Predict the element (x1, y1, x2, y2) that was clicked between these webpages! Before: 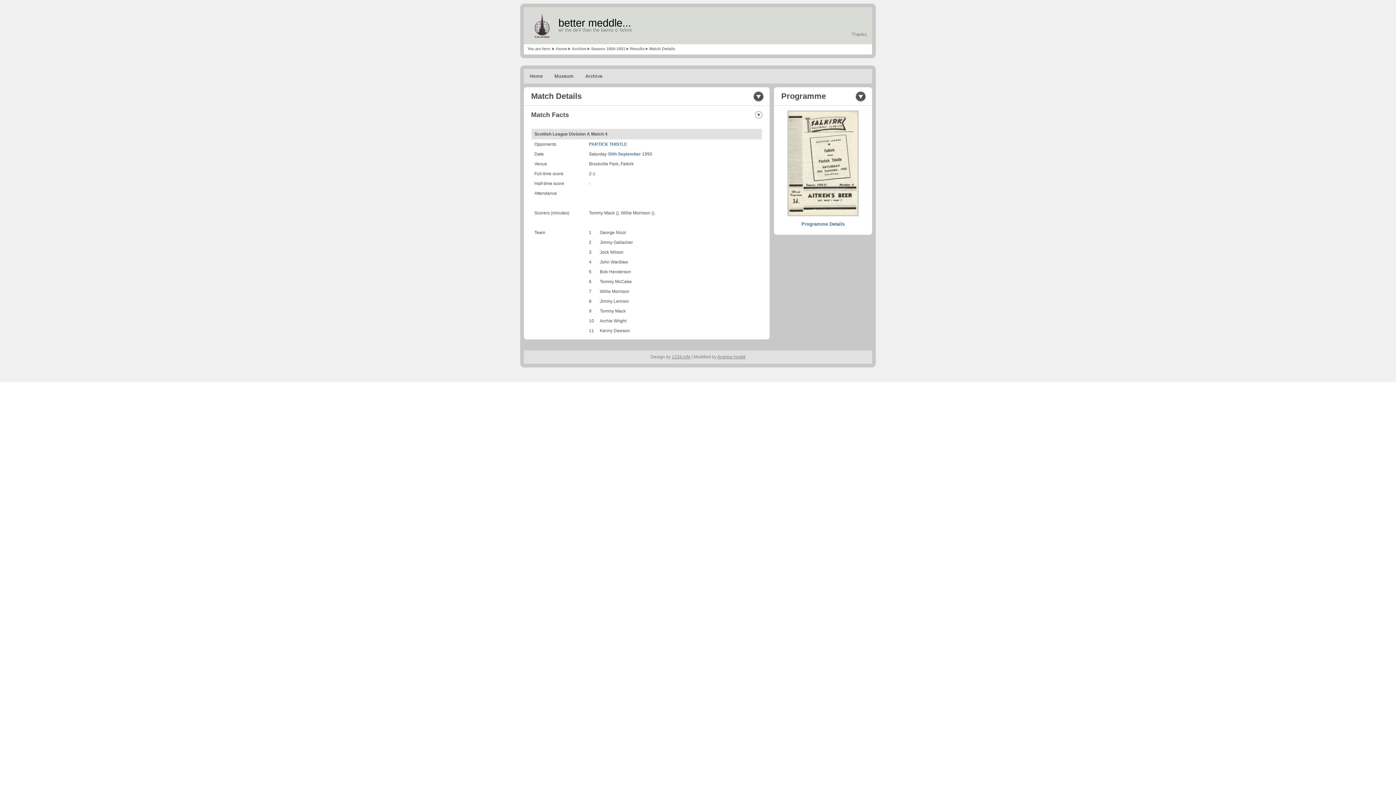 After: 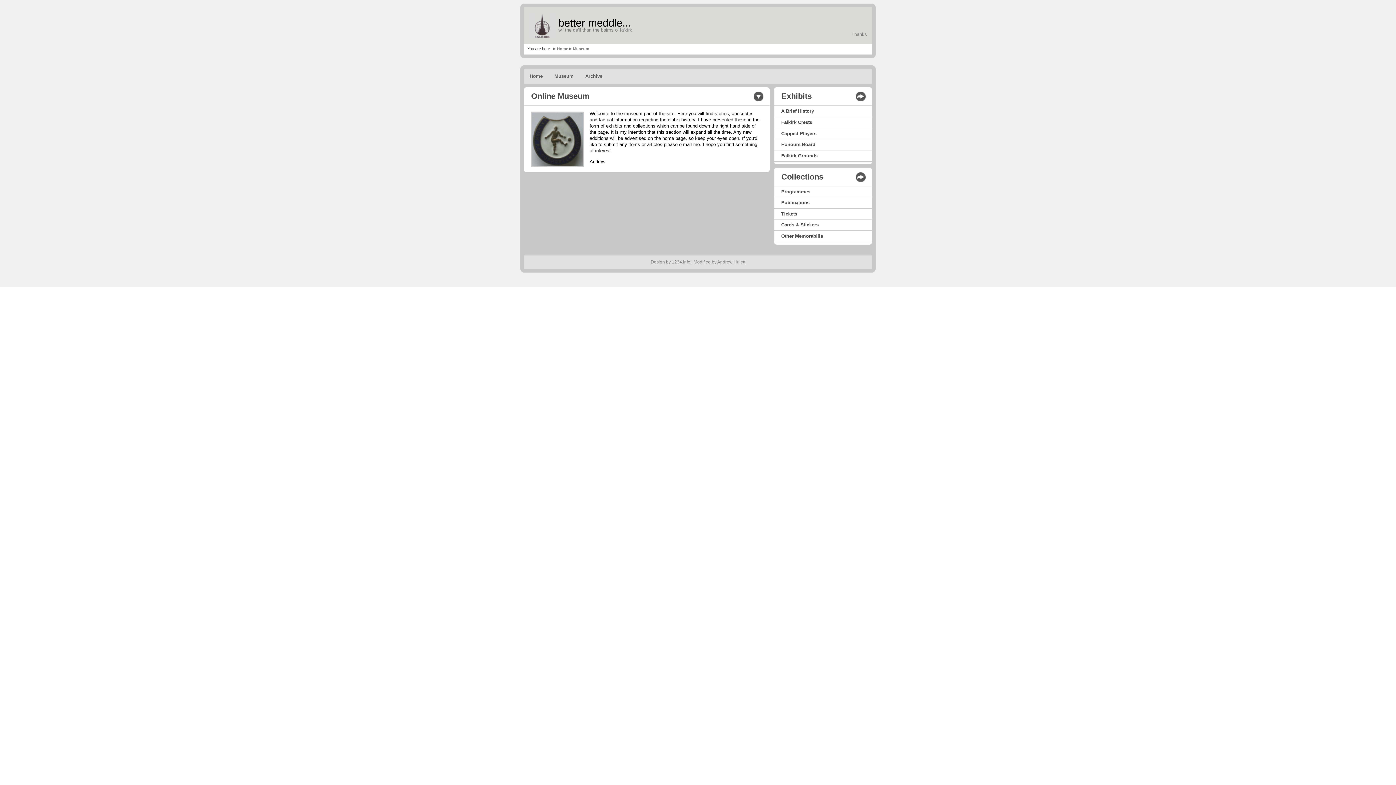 Action: label: Museum bbox: (548, 69, 579, 83)